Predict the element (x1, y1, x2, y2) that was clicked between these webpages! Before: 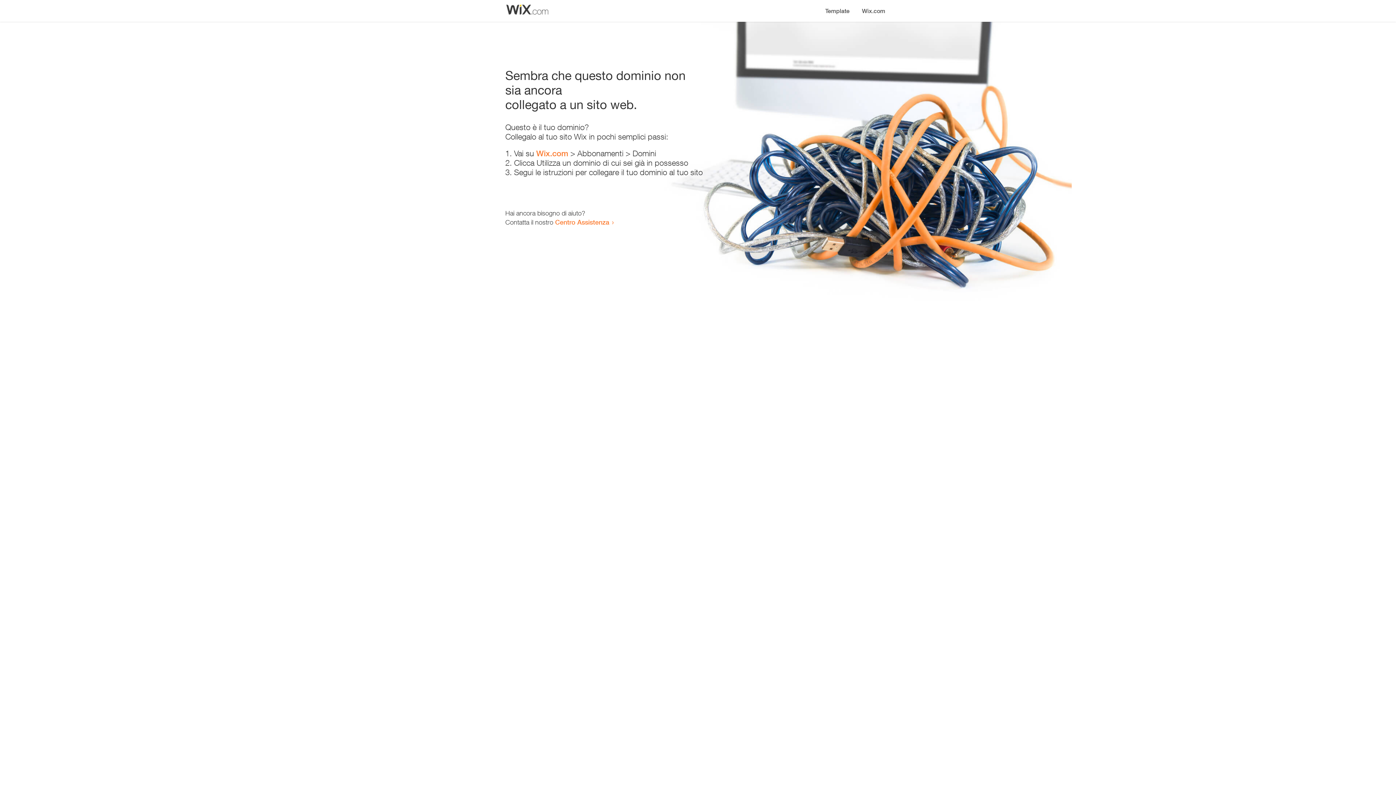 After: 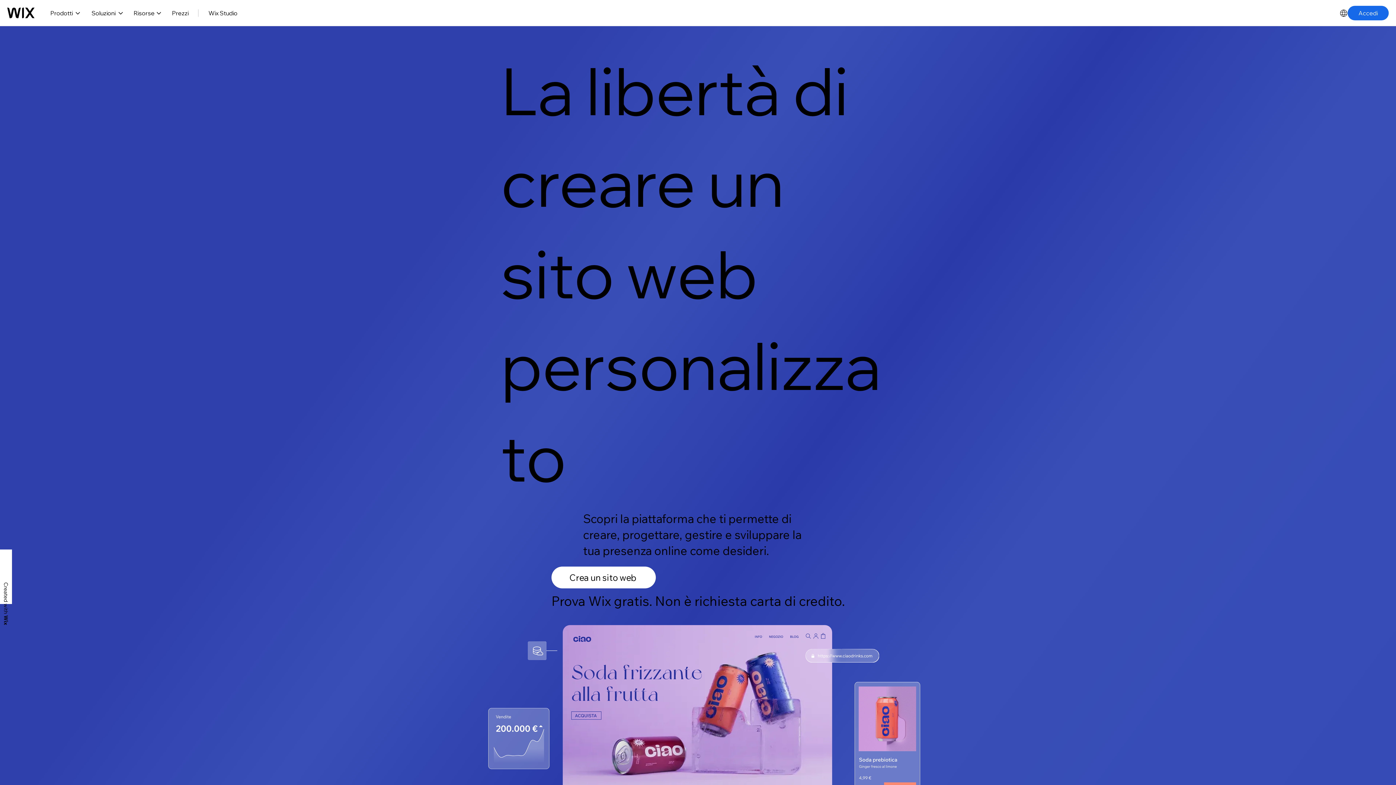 Action: label: Wix.com bbox: (856, 0, 890, 14)